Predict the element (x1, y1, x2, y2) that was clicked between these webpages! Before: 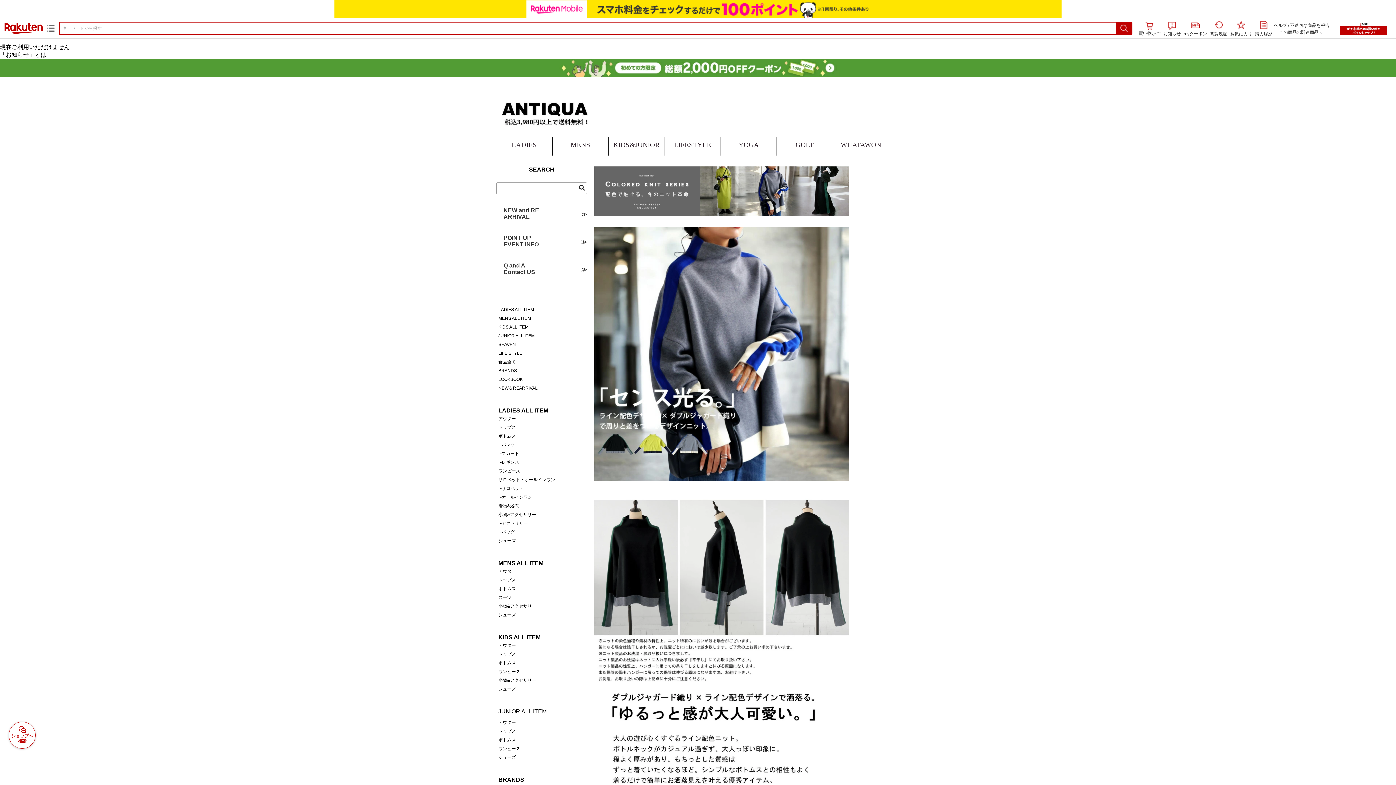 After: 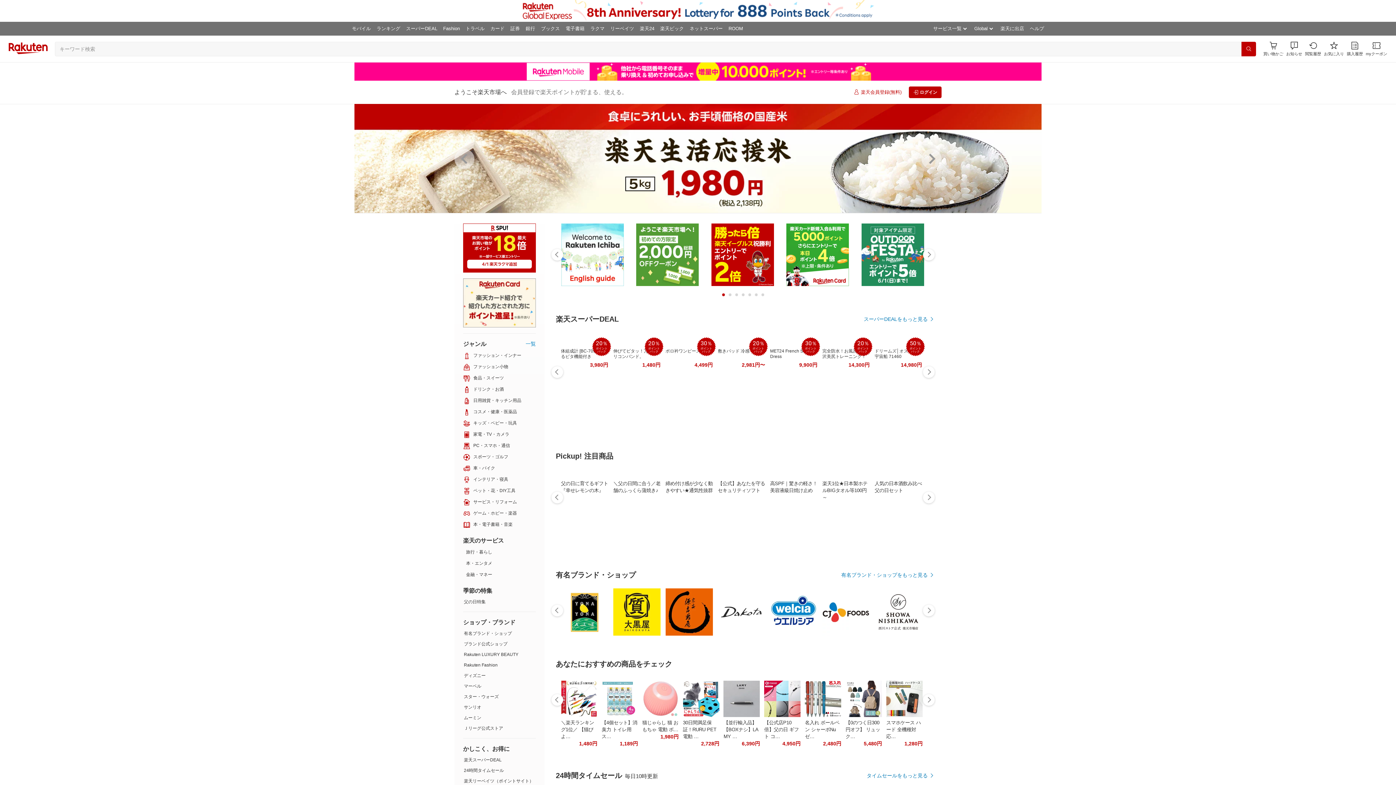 Action: label: 楽天市場 bbox: (4, 22, 42, 34)